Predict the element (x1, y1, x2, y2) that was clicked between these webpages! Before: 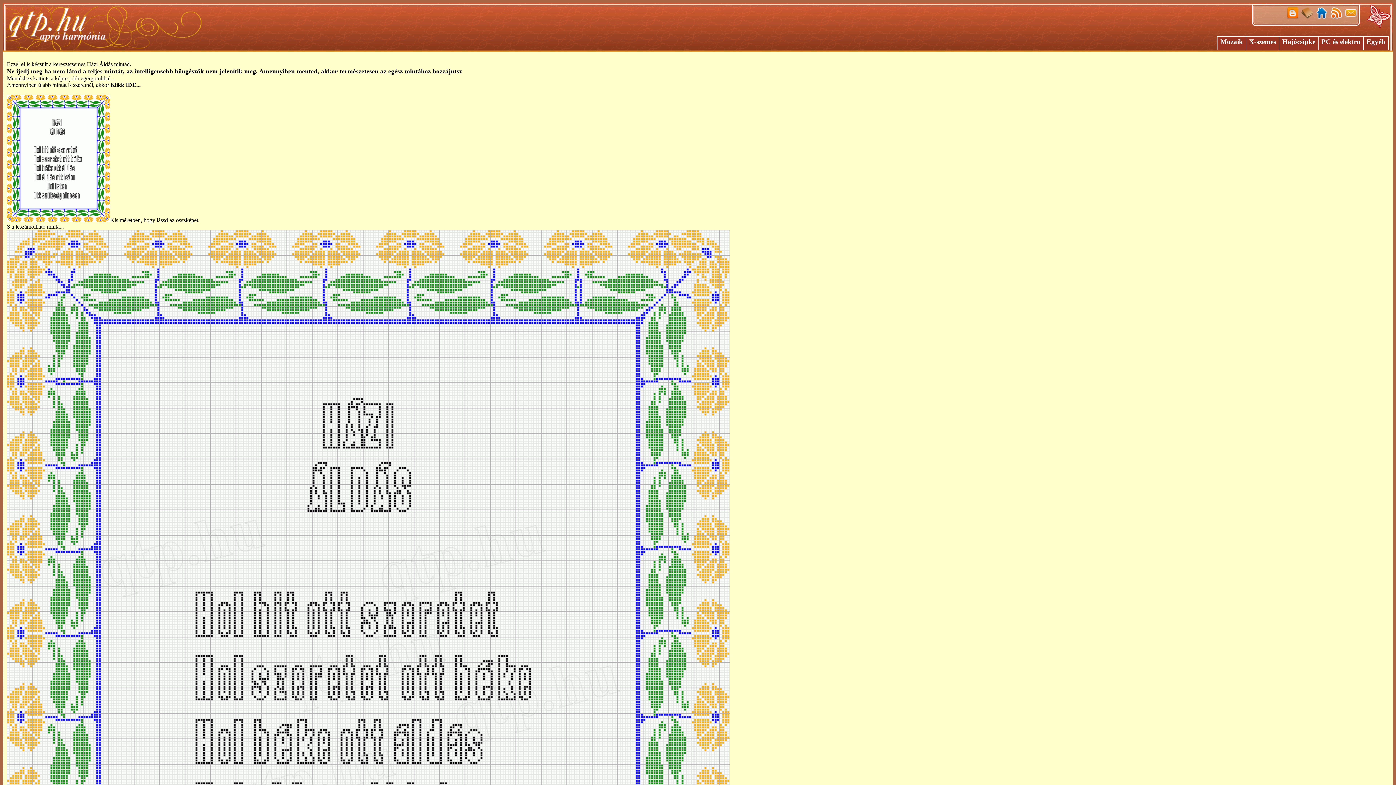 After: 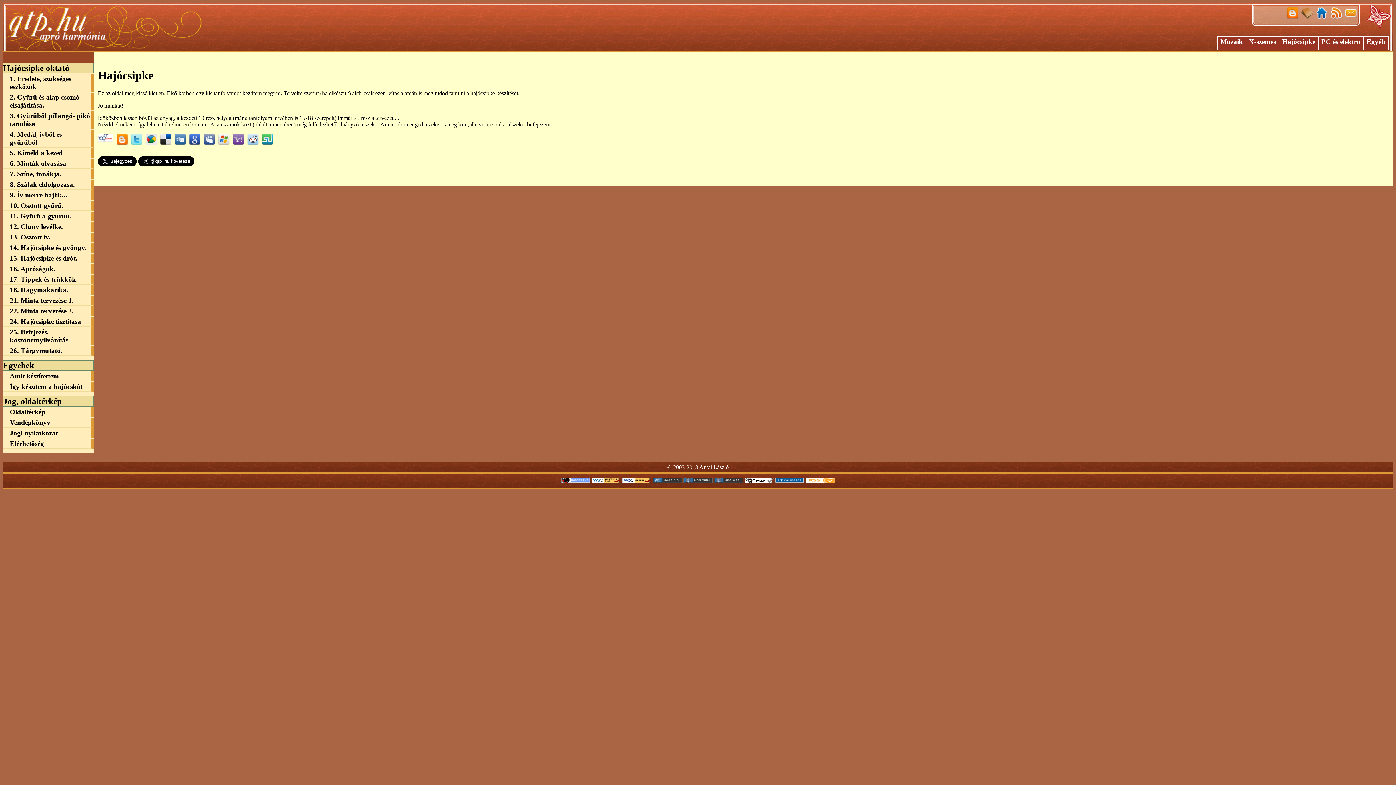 Action: bbox: (1279, 36, 1318, 50) label: Hajócsipke